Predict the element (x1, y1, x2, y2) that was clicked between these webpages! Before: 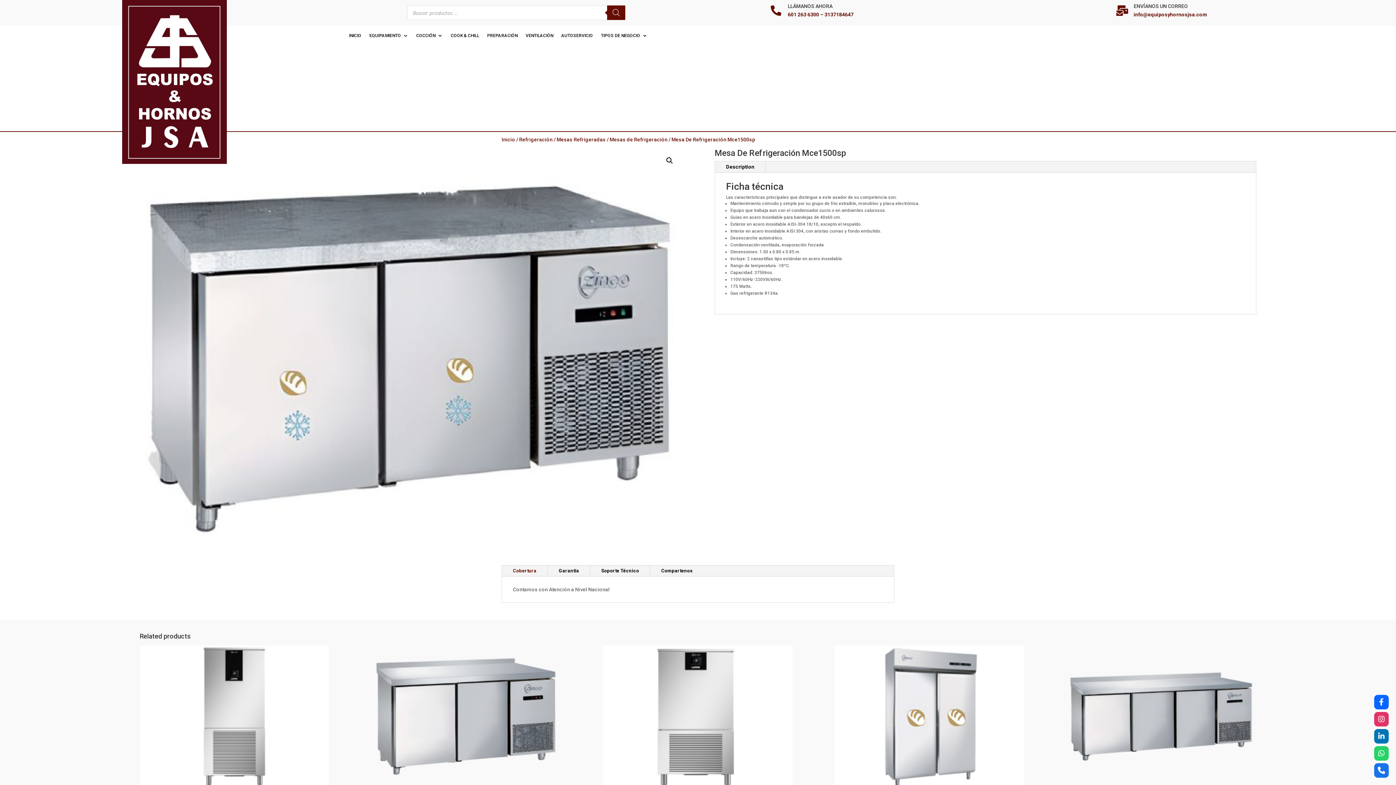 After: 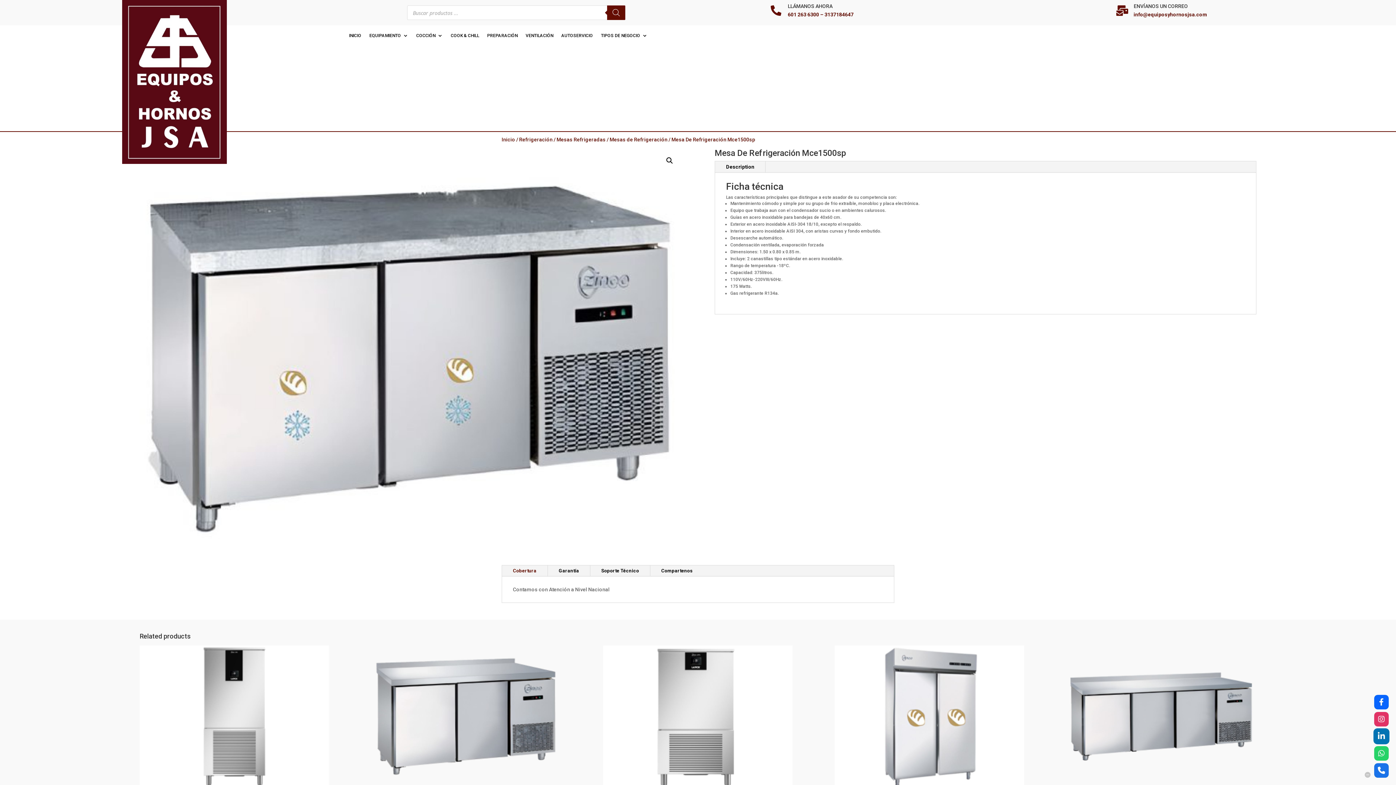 Action: bbox: (1374, 729, 1389, 744)